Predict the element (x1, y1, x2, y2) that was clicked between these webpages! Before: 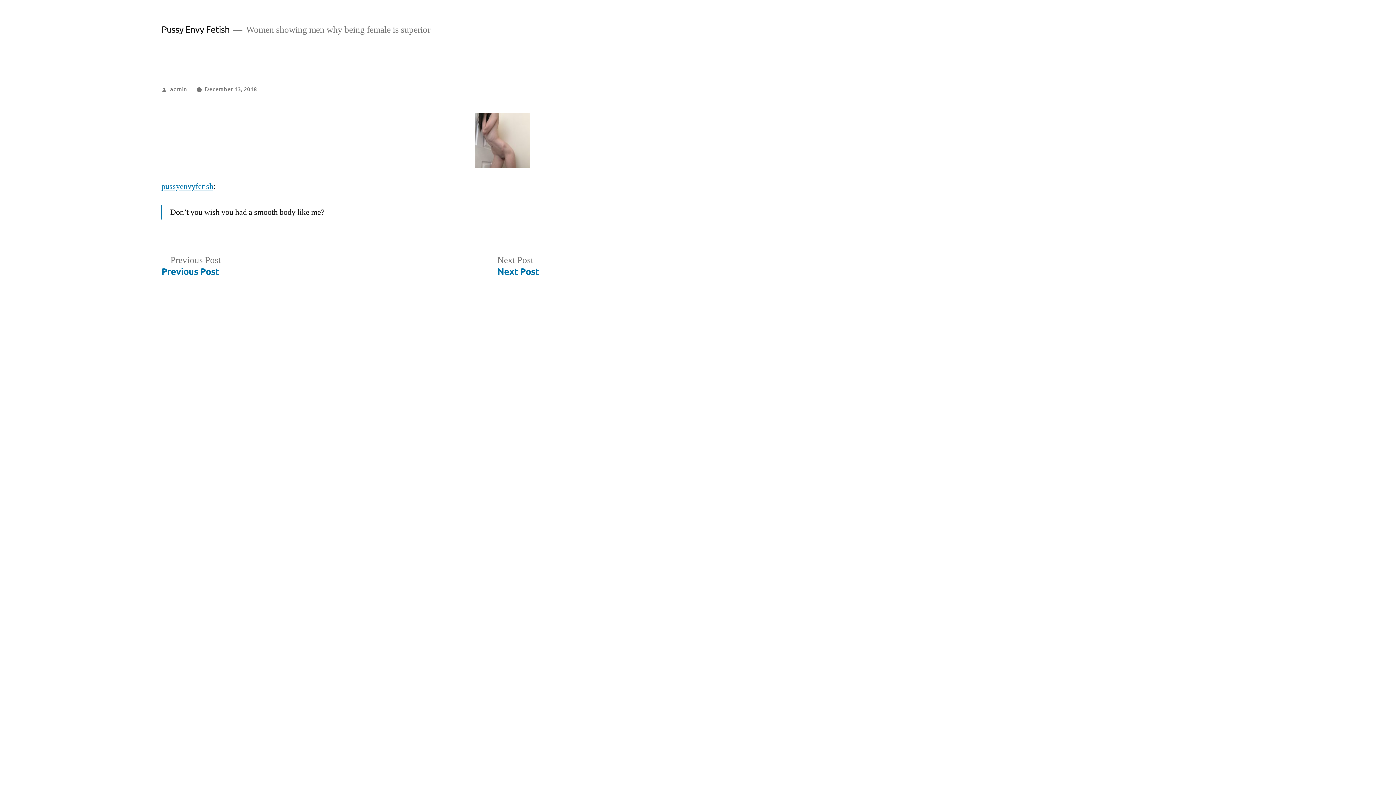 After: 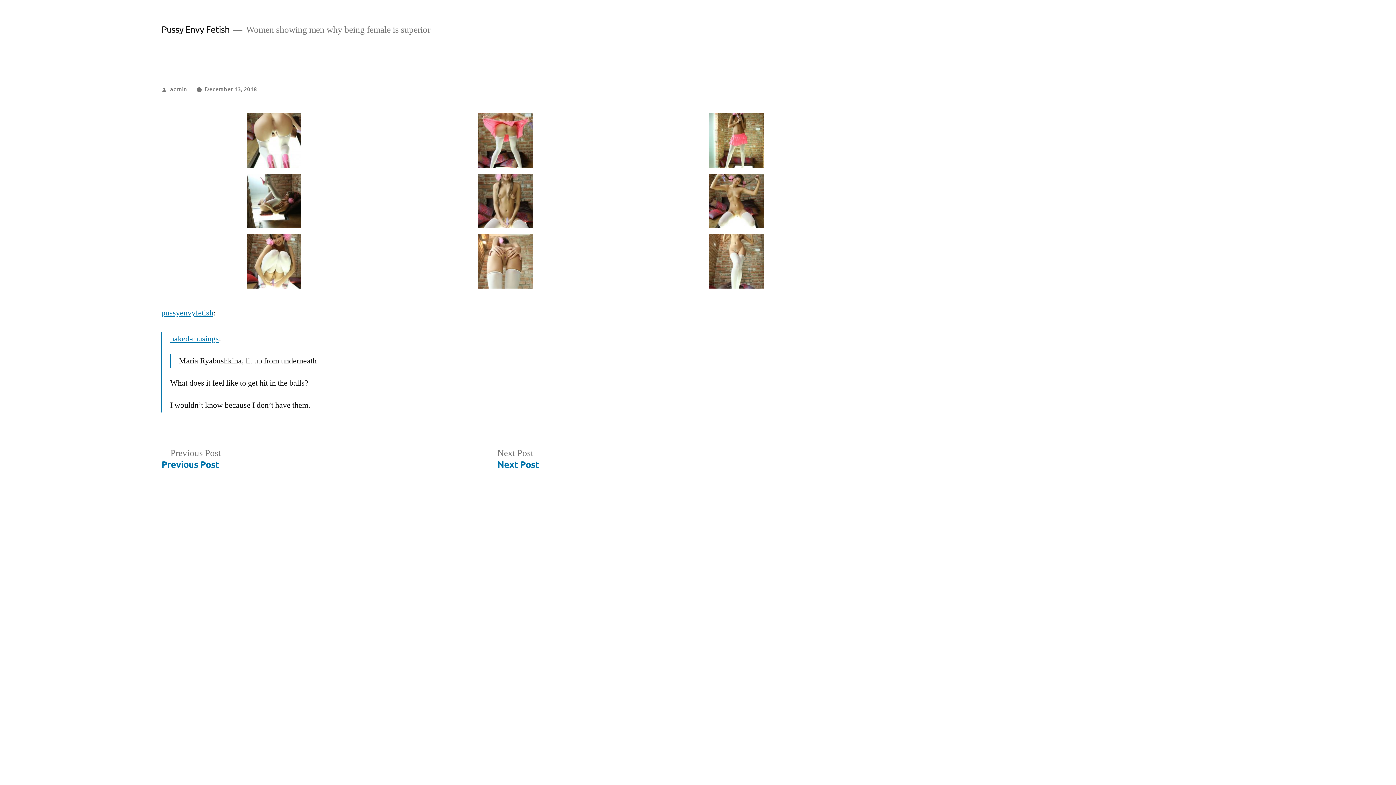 Action: bbox: (161, 254, 221, 277) label: Previous Post
Previous post:

Previous Post